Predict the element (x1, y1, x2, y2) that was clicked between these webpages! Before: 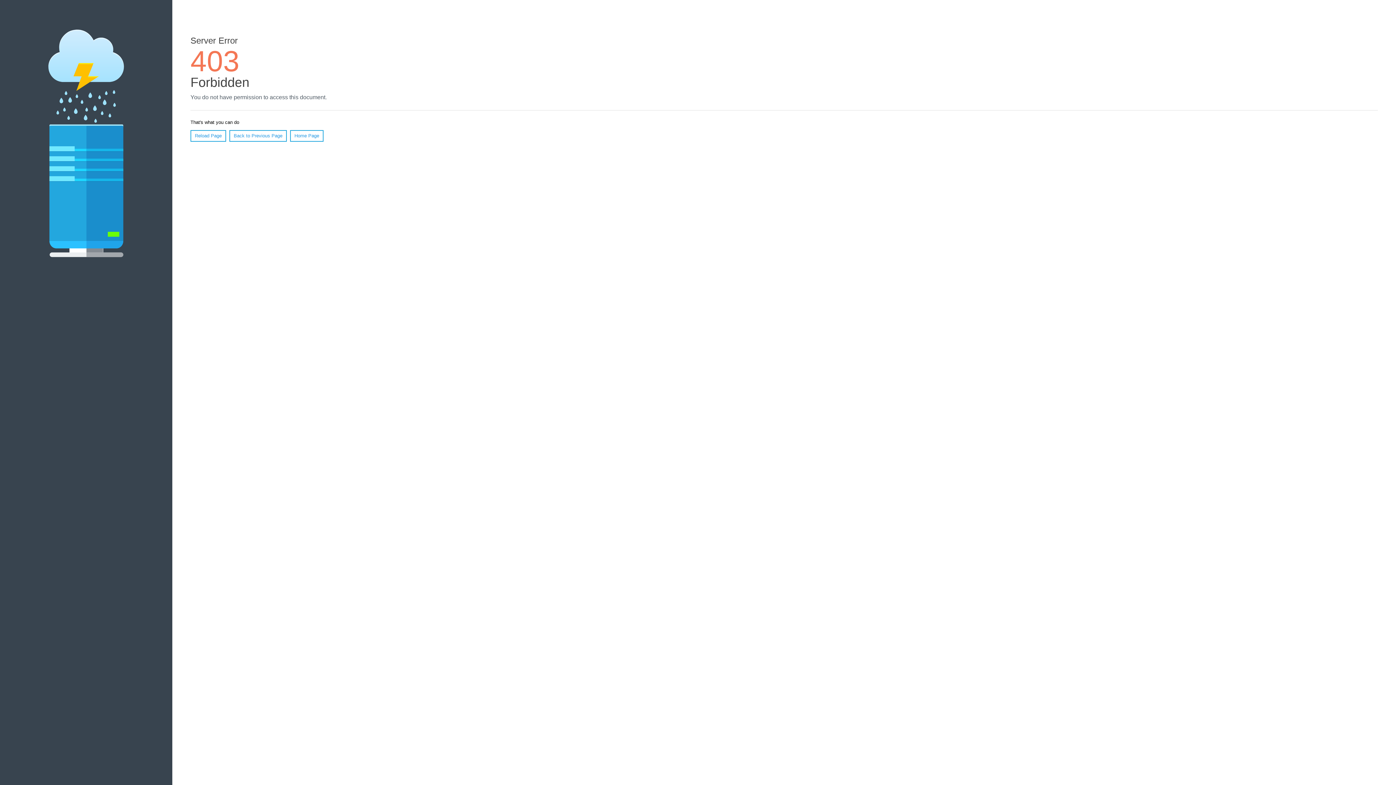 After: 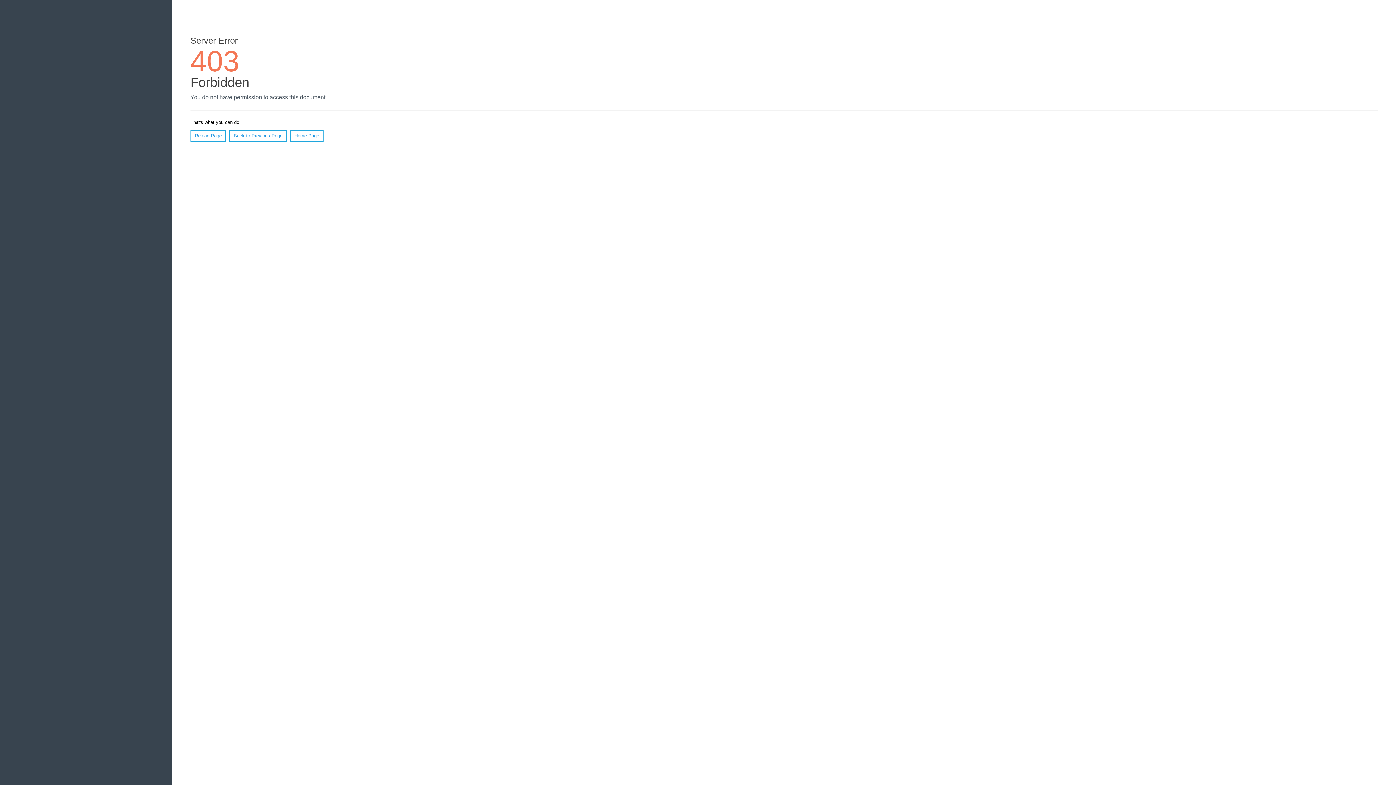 Action: bbox: (290, 130, 323, 141) label: Home Page